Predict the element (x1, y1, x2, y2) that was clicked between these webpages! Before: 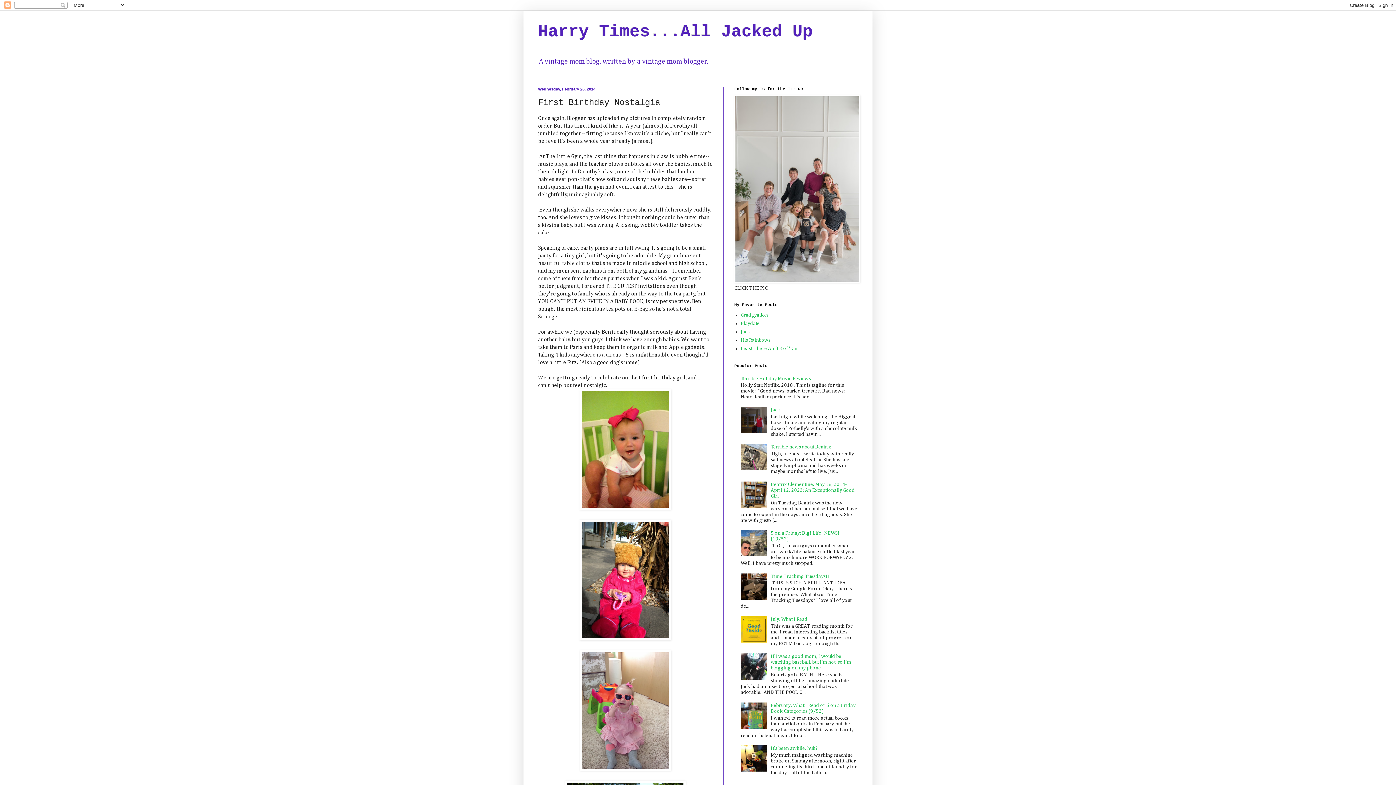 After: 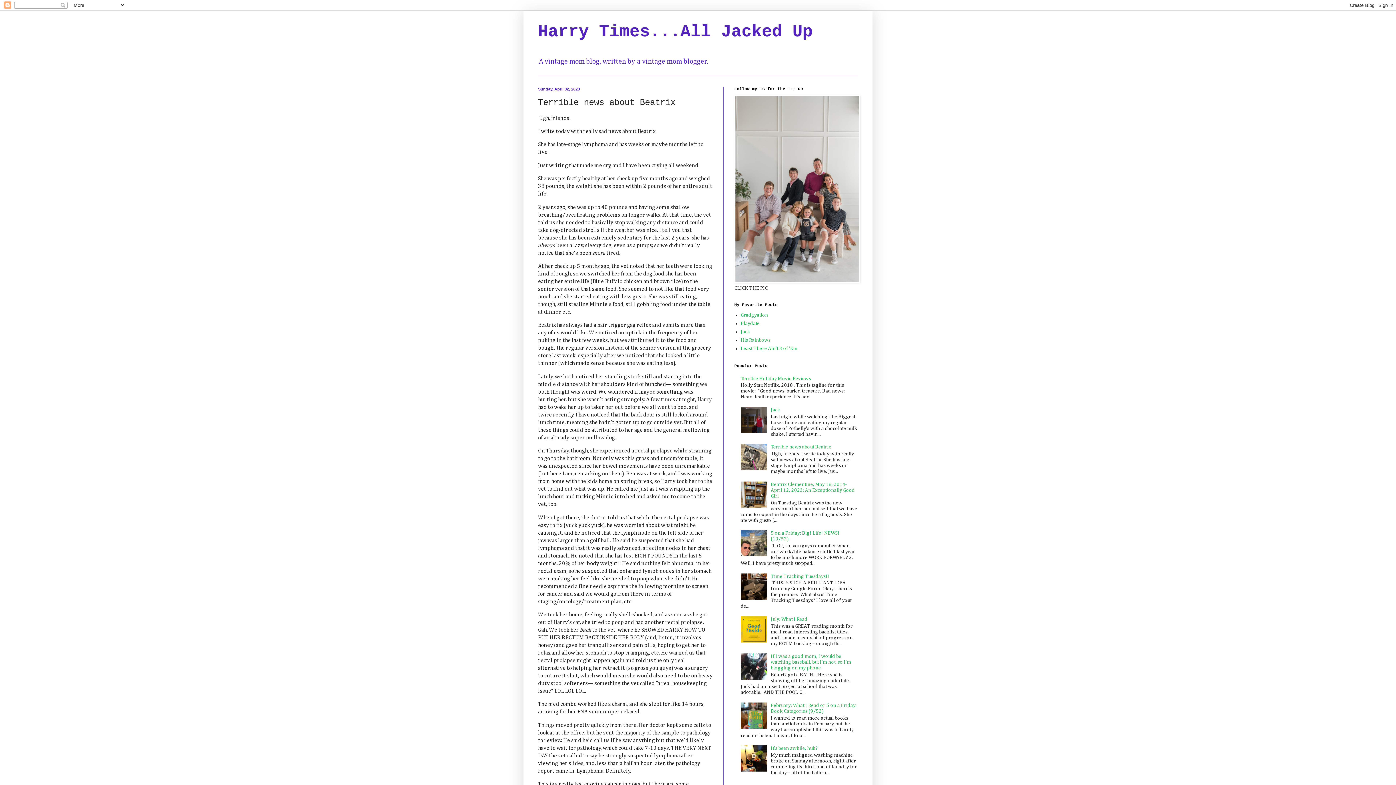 Action: bbox: (770, 444, 831, 449) label: Terrible news about Beatrix